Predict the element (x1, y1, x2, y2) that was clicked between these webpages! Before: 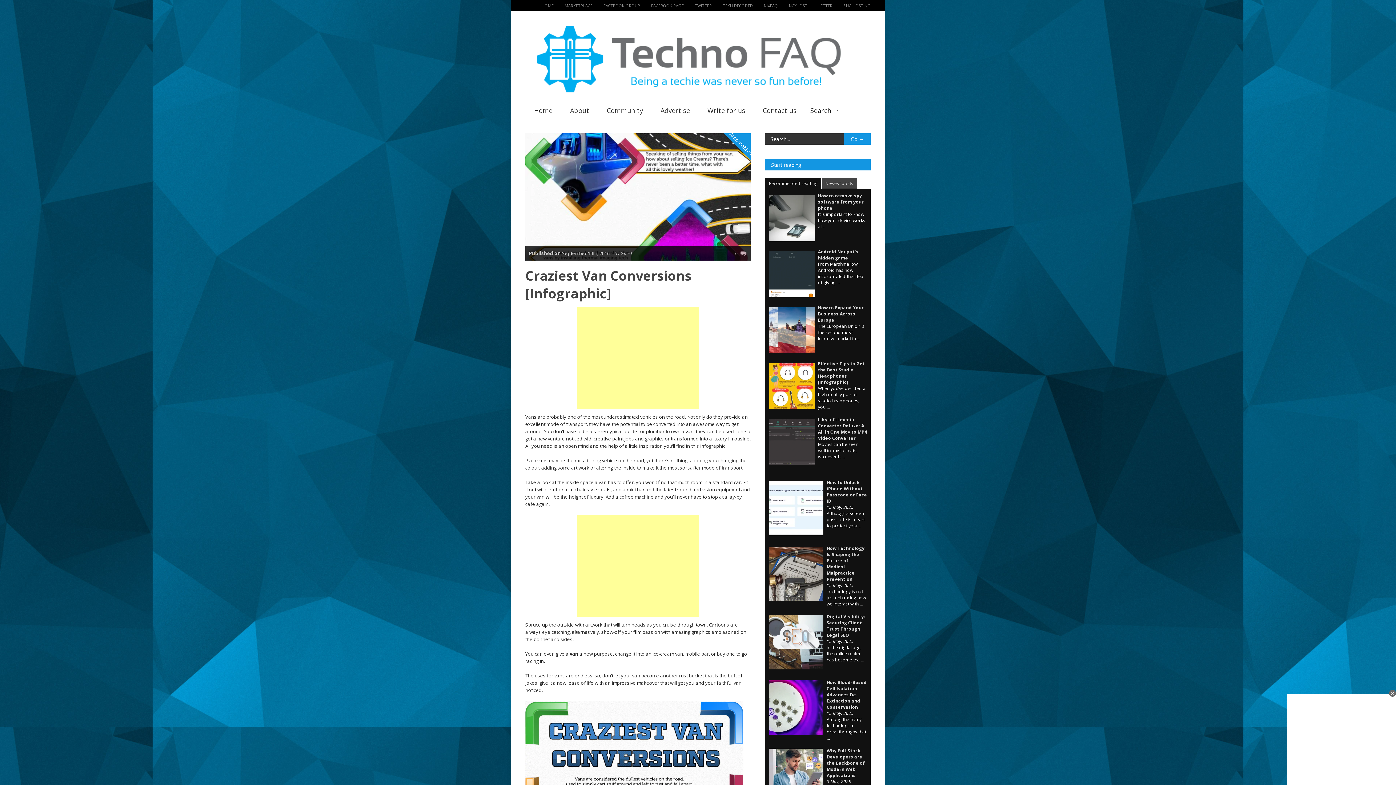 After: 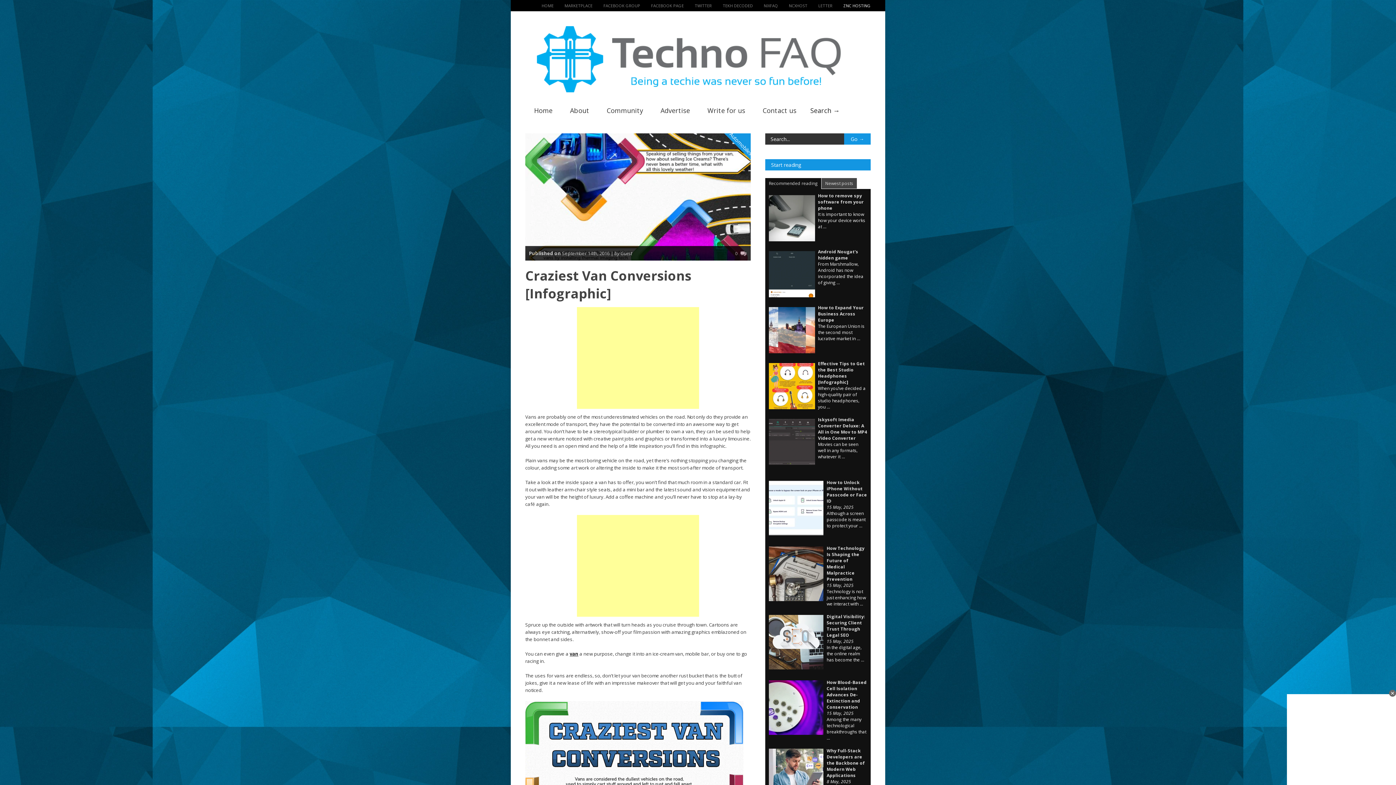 Action: label: ZNC HOSTING bbox: (832, 2, 870, 8)